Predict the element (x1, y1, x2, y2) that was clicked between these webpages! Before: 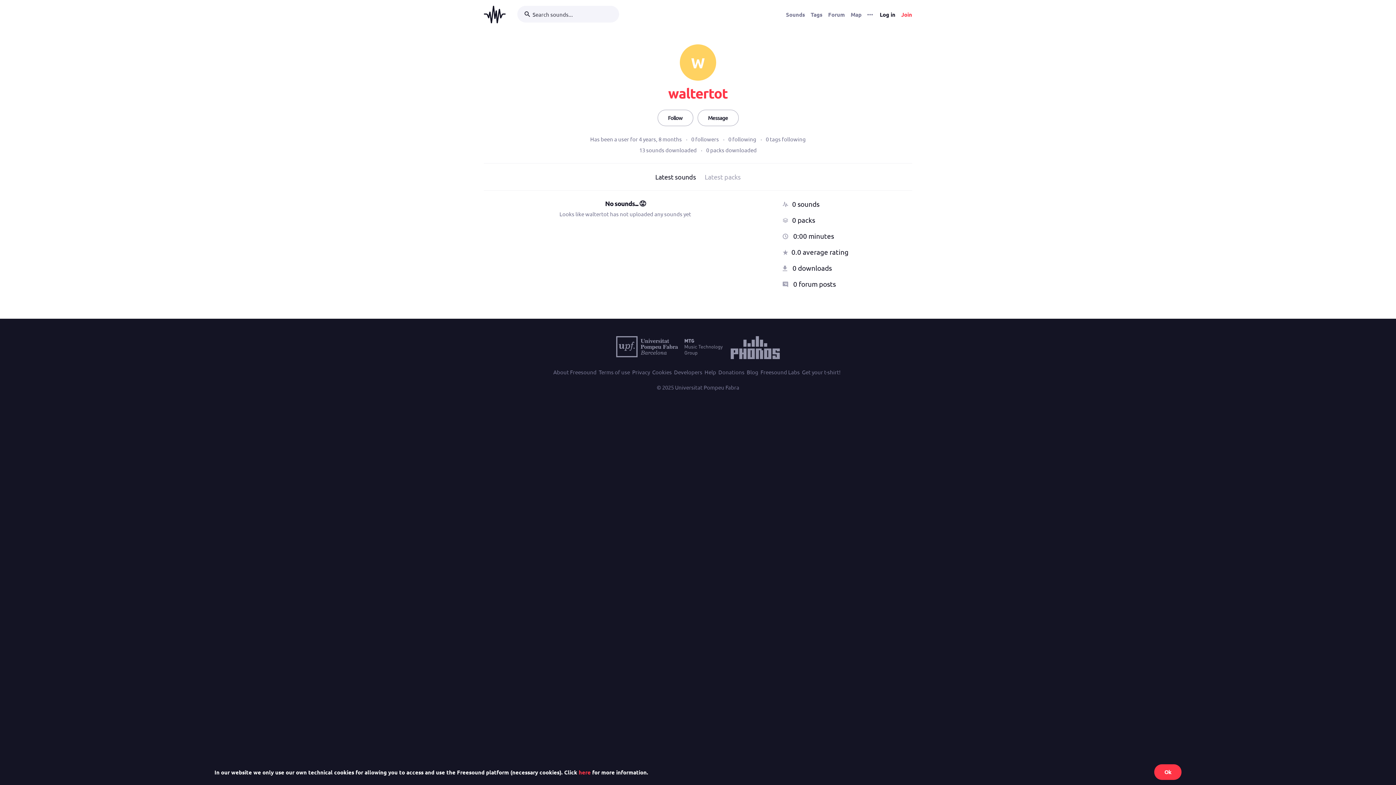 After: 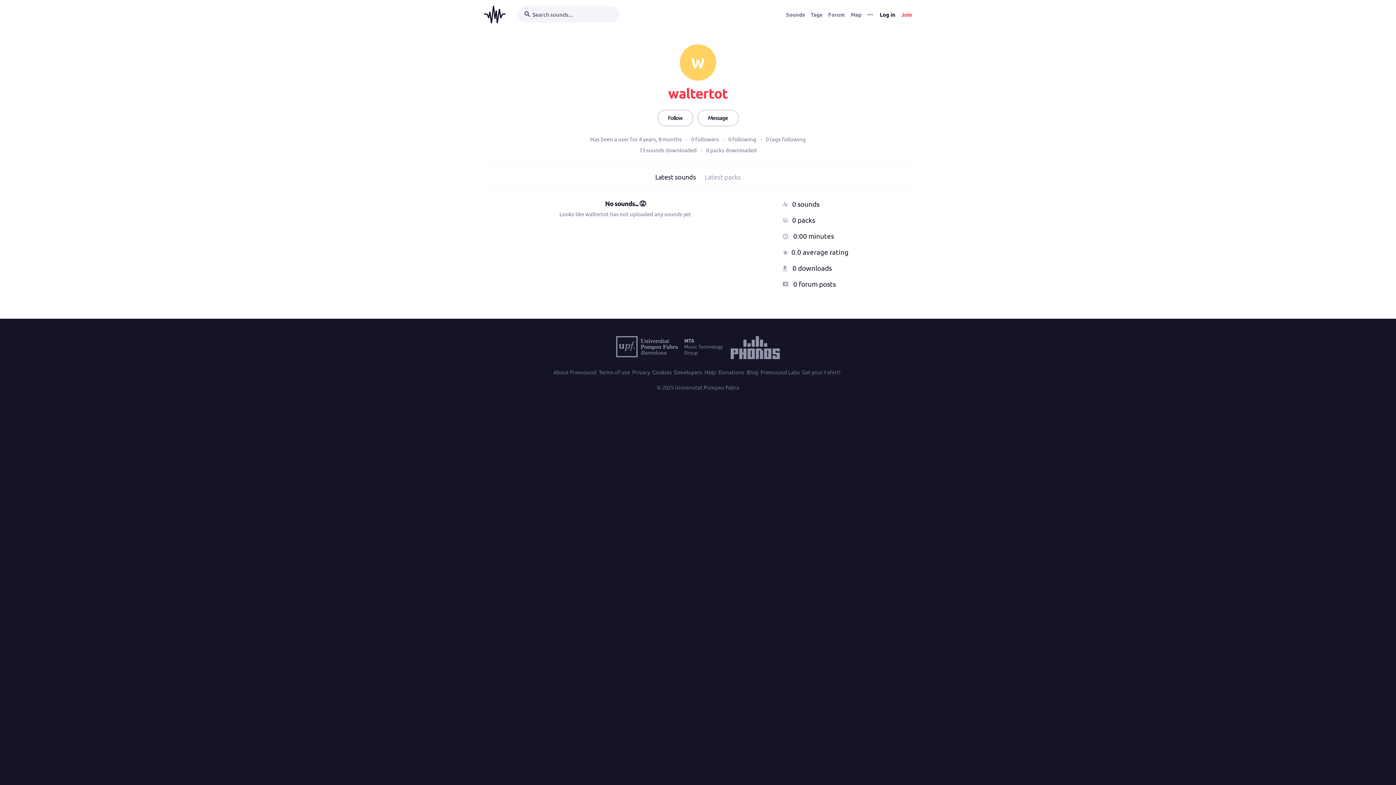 Action: bbox: (1154, 764, 1181, 780) label: Ok